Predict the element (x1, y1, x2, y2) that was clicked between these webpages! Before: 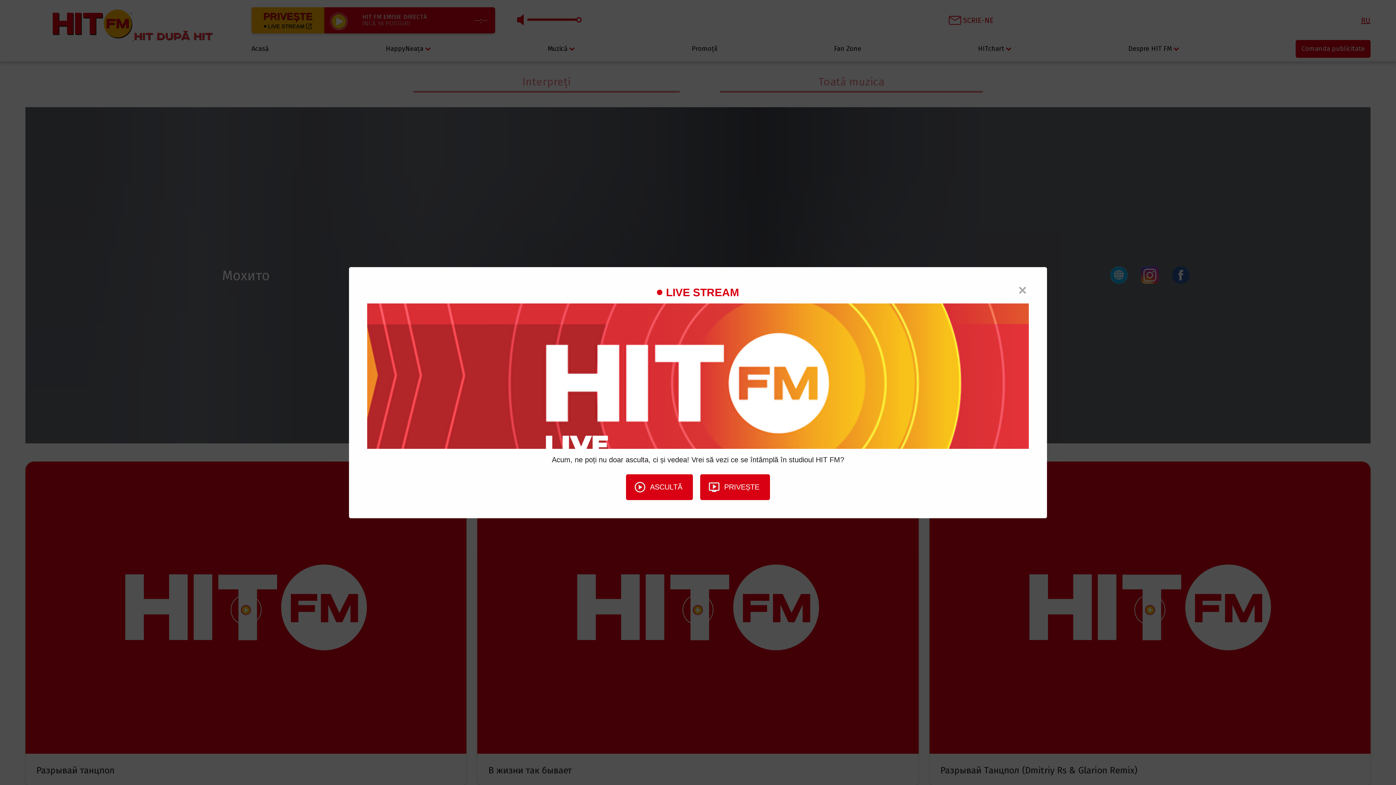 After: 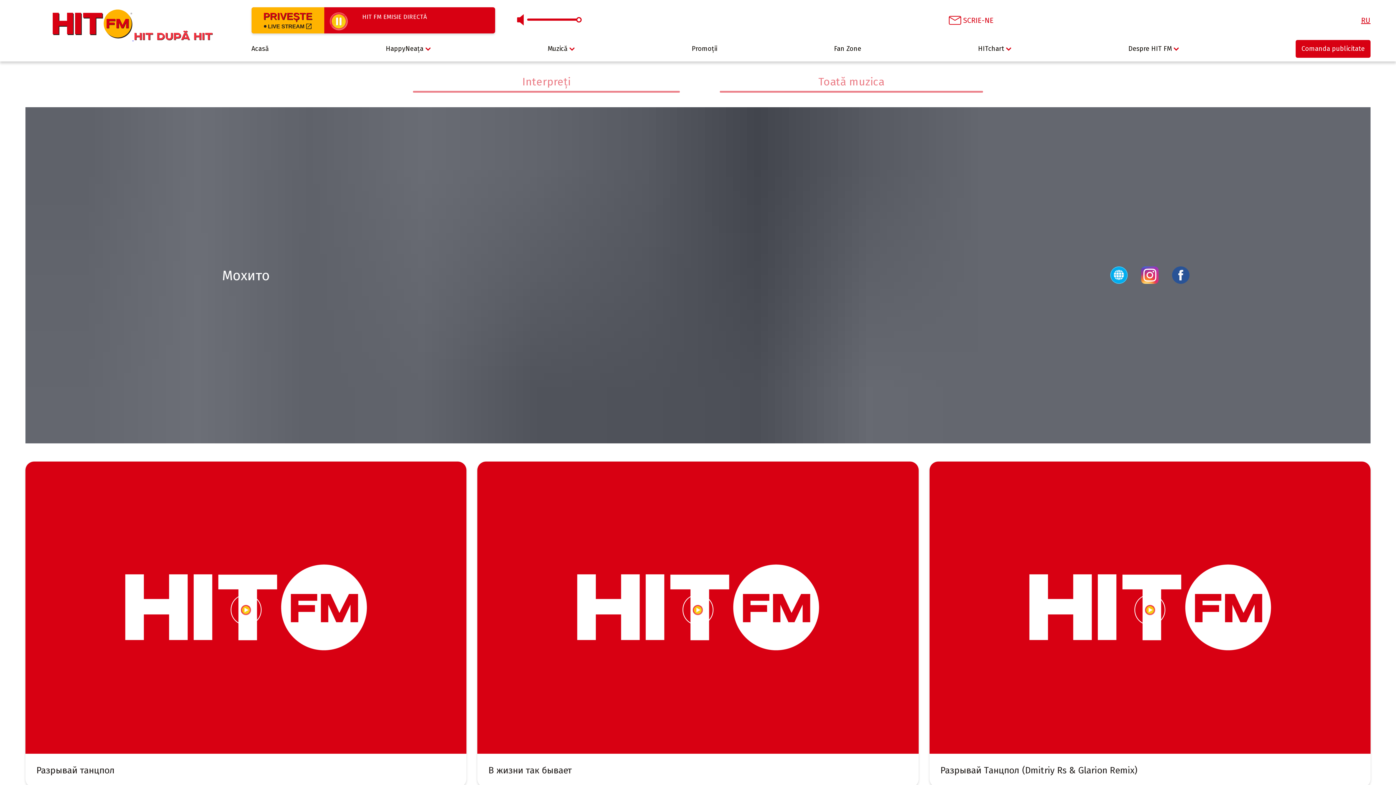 Action: bbox: (626, 474, 693, 500) label: ASCULTĂ